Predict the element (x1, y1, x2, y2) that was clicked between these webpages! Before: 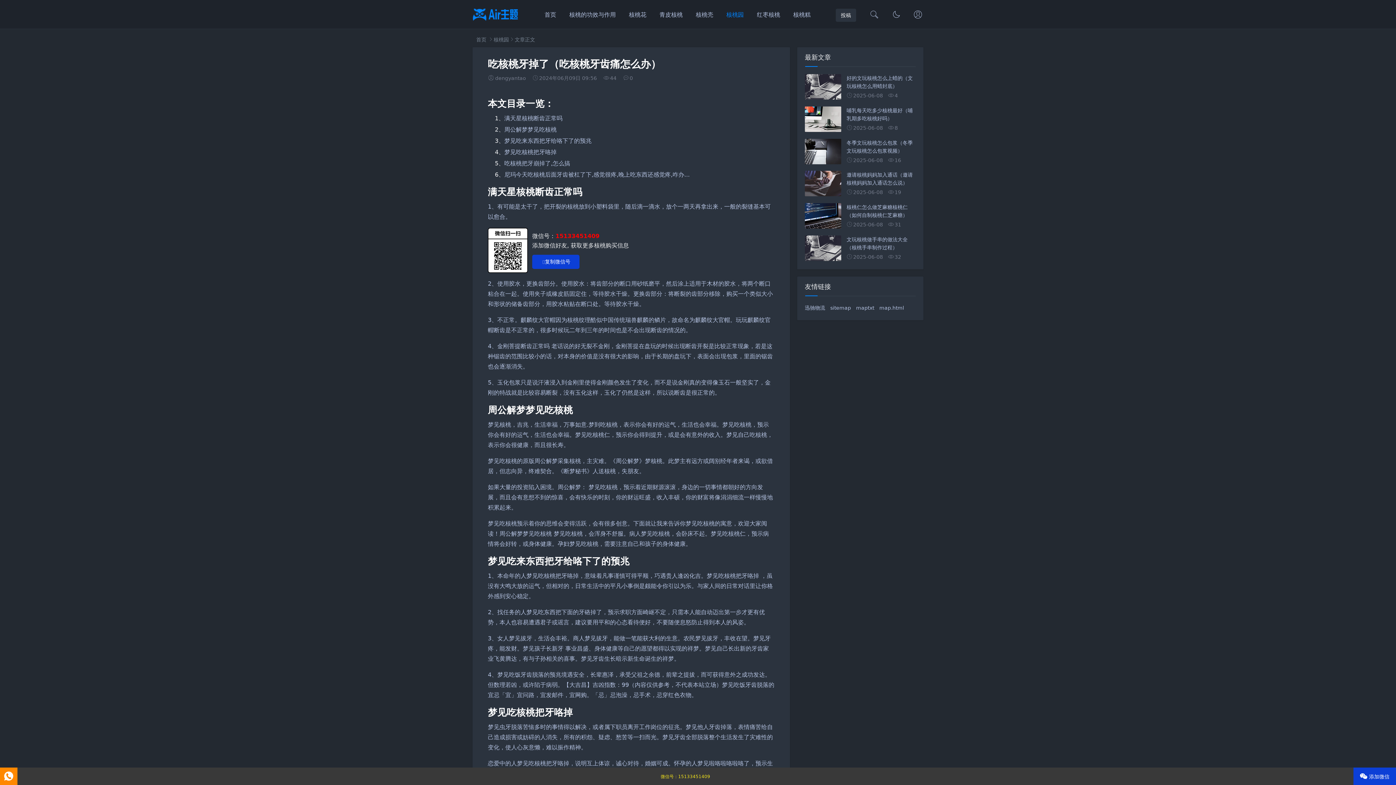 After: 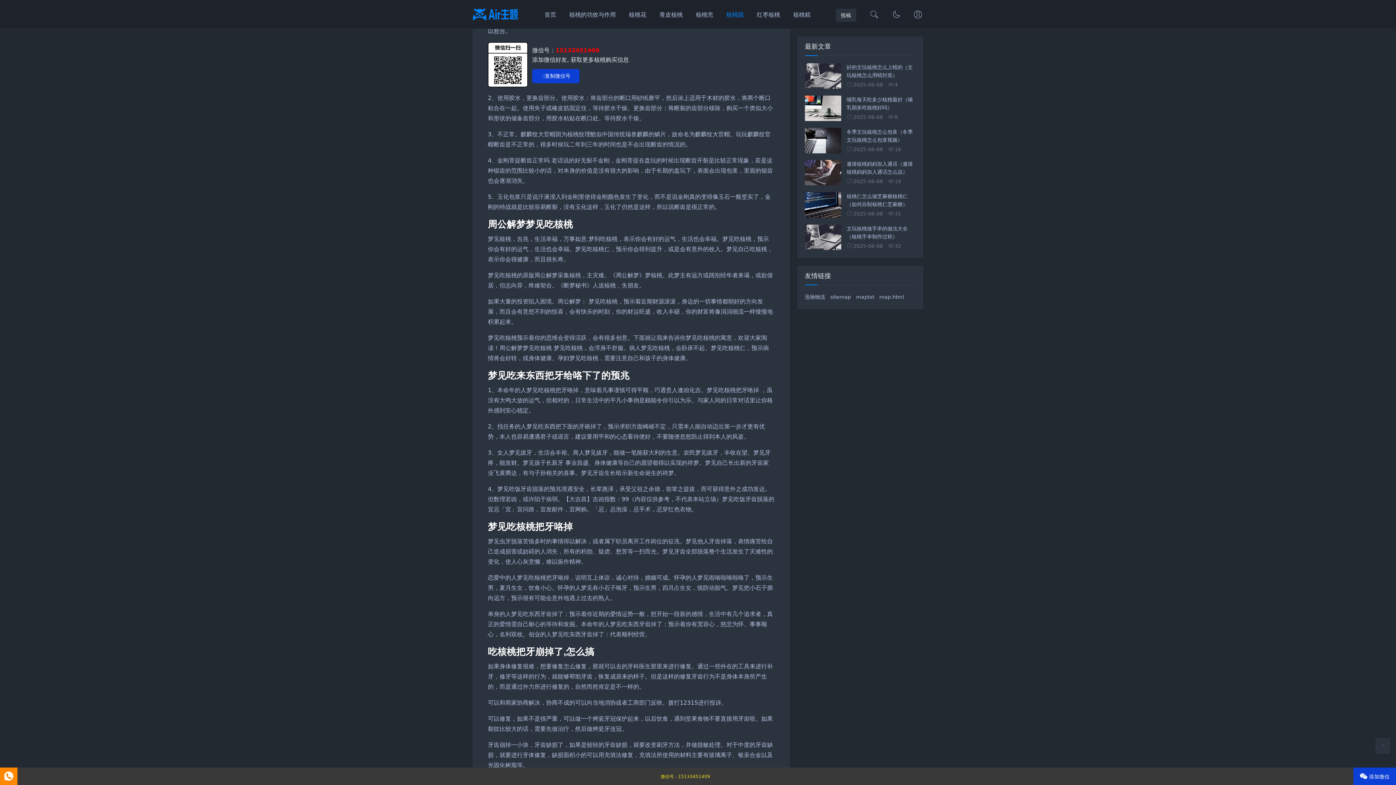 Action: bbox: (504, 114, 562, 121) label: 满天星核桃断齿正常吗